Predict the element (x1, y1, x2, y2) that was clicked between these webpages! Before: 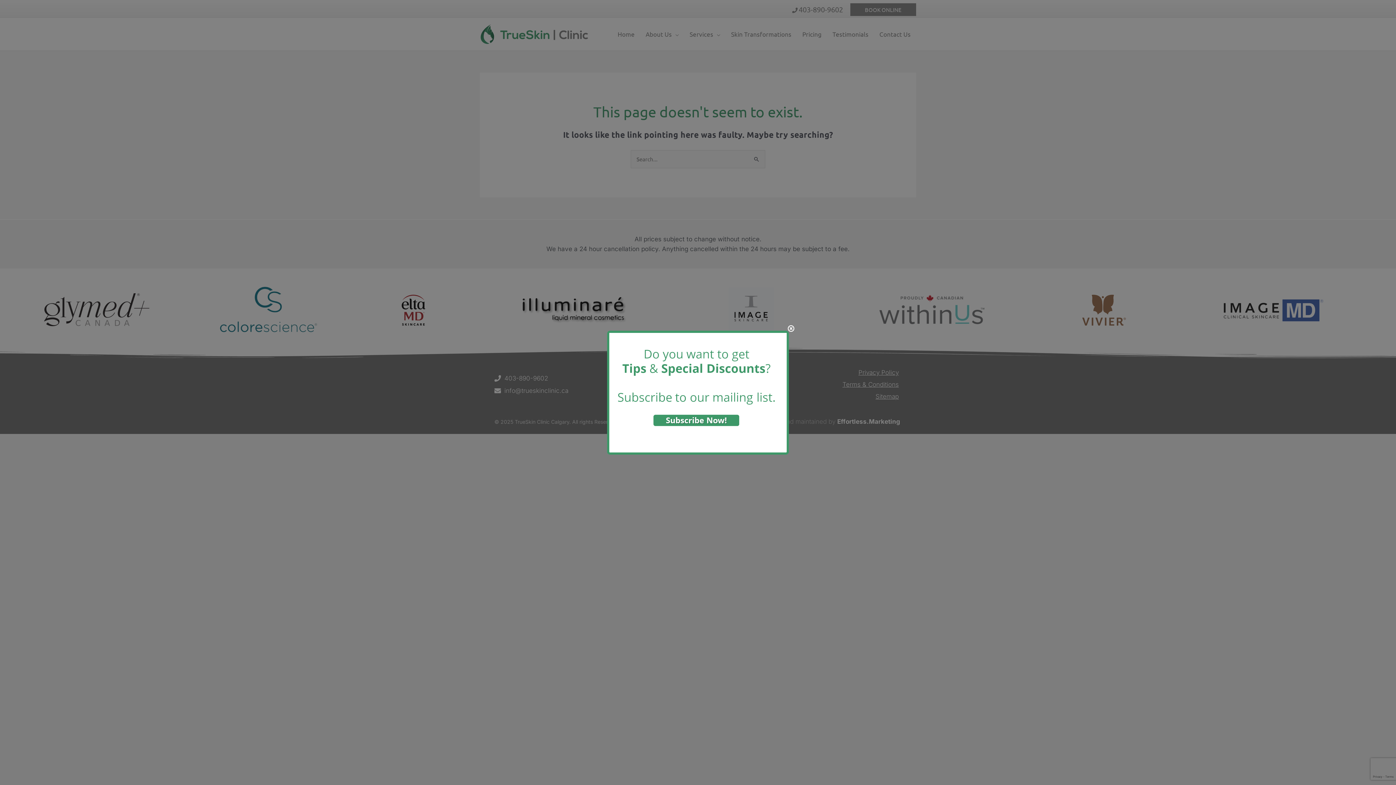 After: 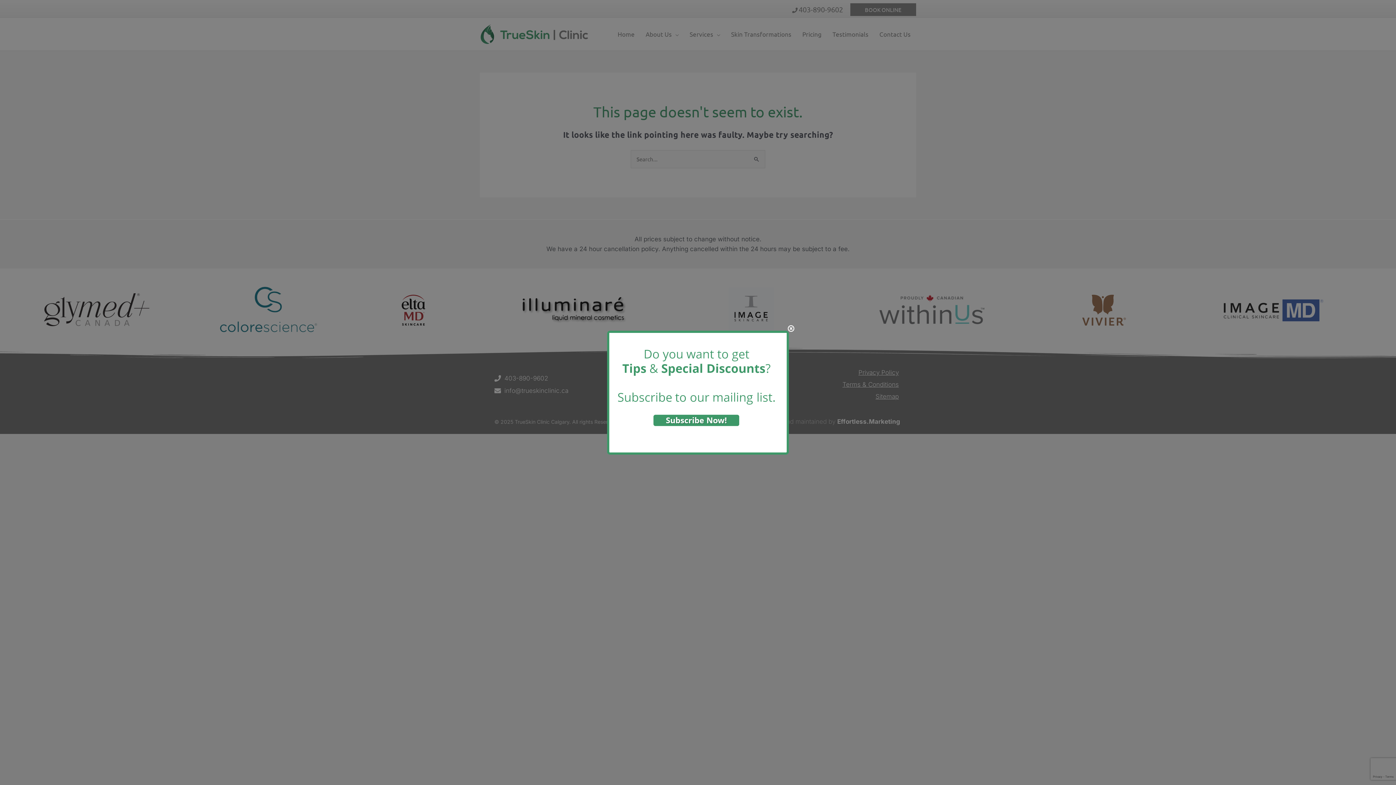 Action: bbox: (609, 383, 786, 390)